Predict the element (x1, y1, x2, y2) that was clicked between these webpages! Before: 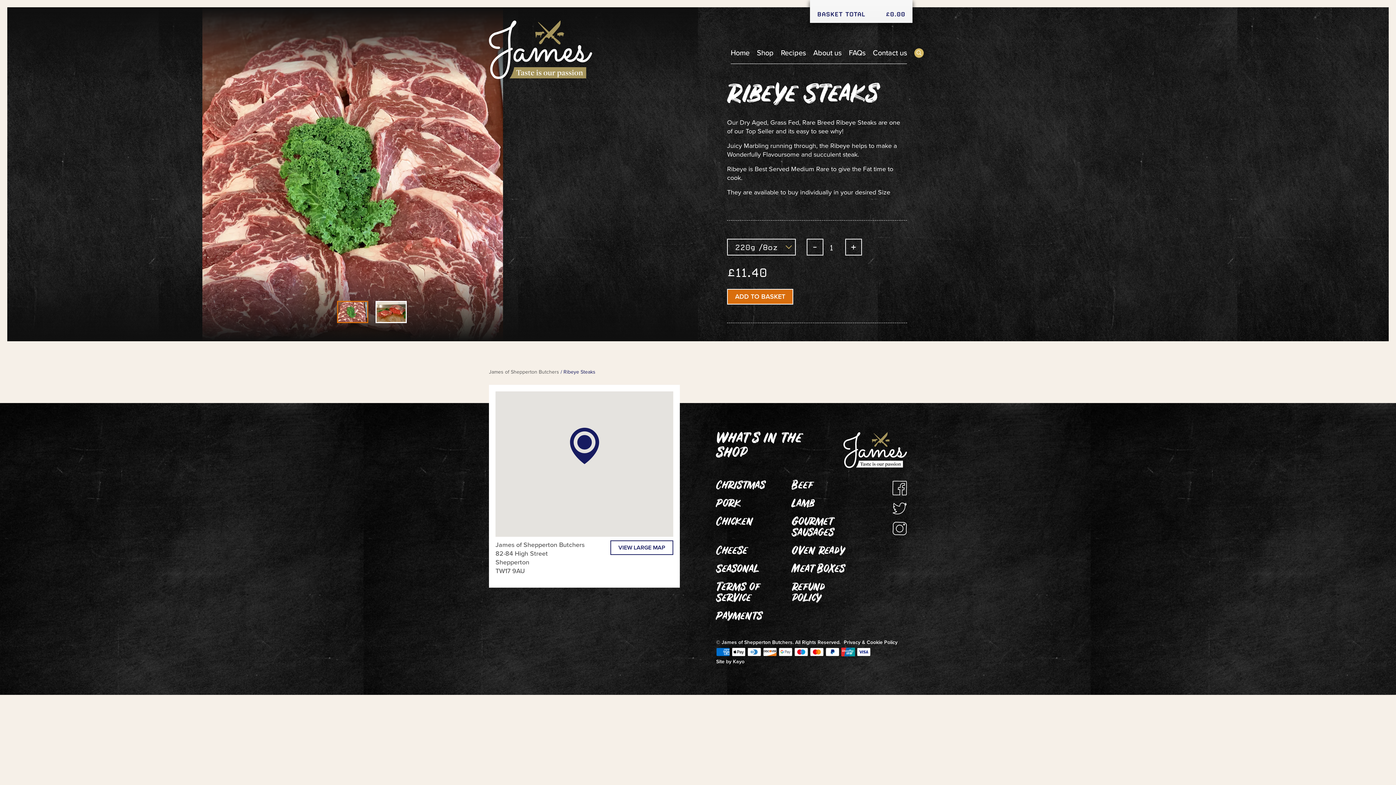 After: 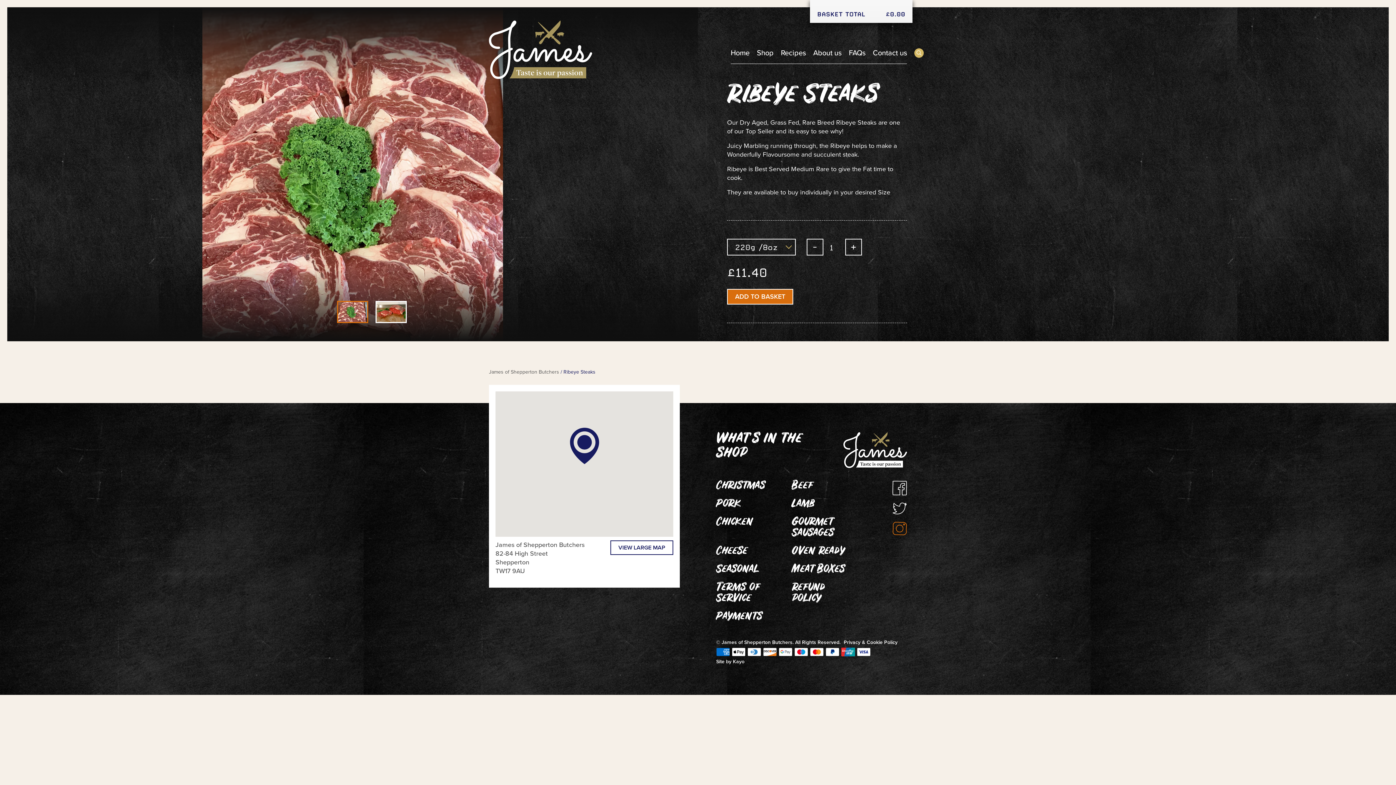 Action: bbox: (892, 522, 907, 535)